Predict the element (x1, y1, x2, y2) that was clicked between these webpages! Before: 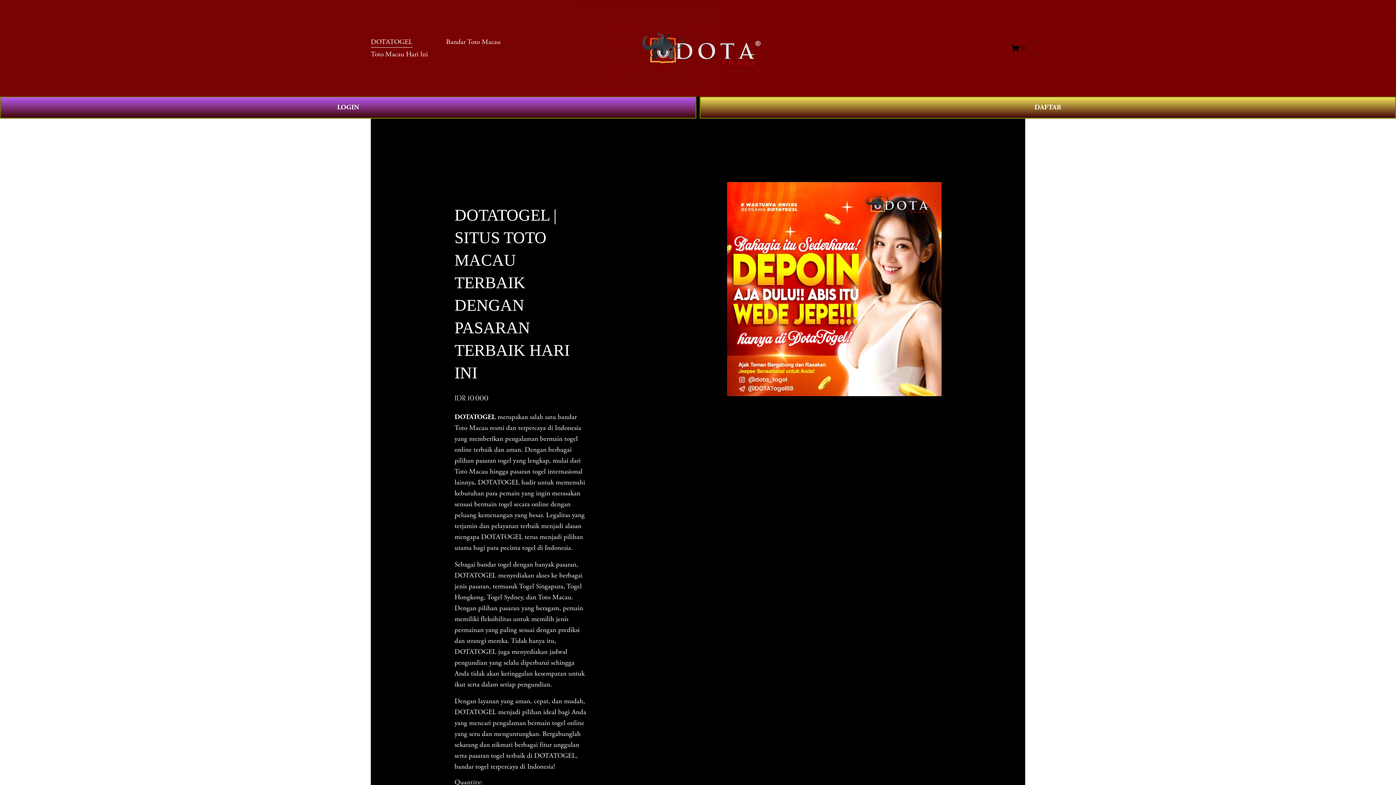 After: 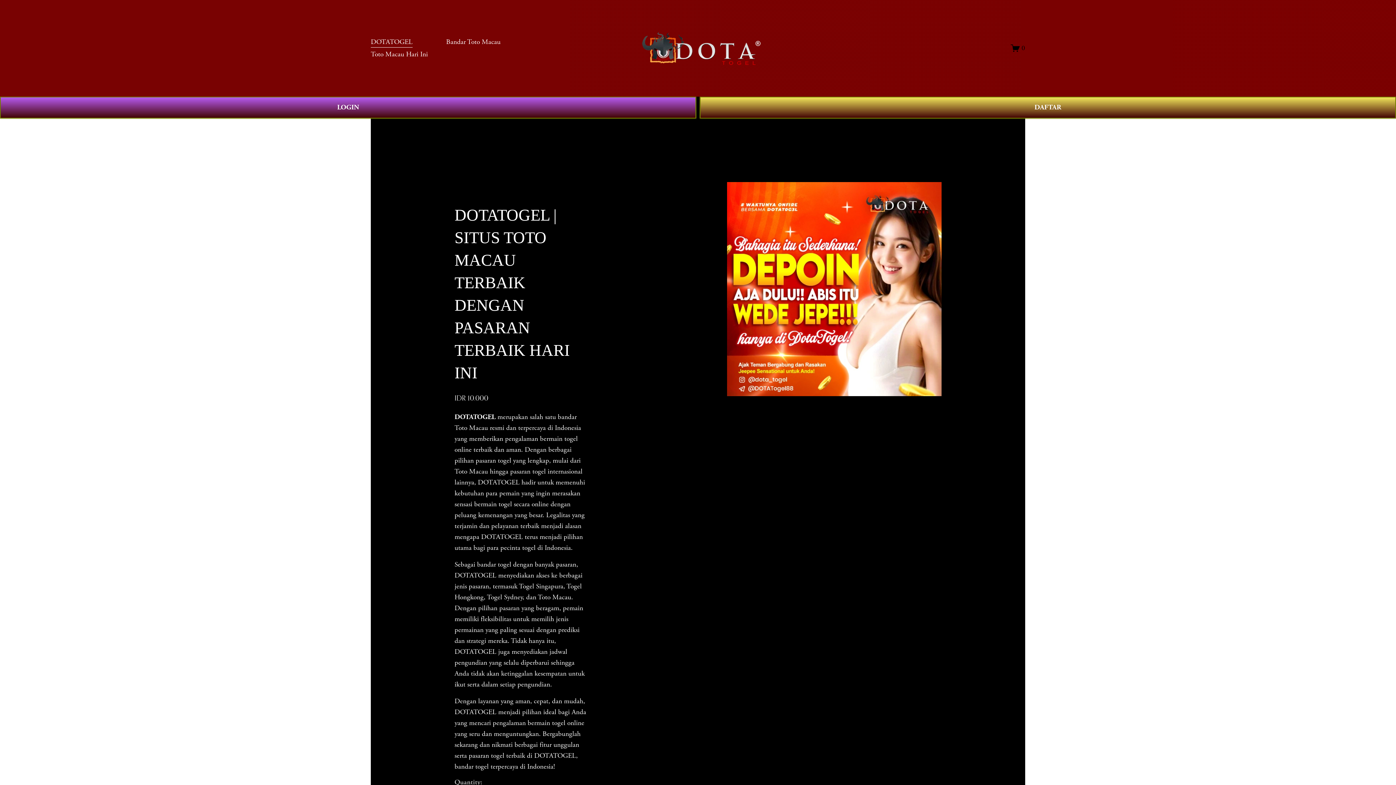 Action: bbox: (370, 48, 428, 60) label: Toto Macau Hari Ini